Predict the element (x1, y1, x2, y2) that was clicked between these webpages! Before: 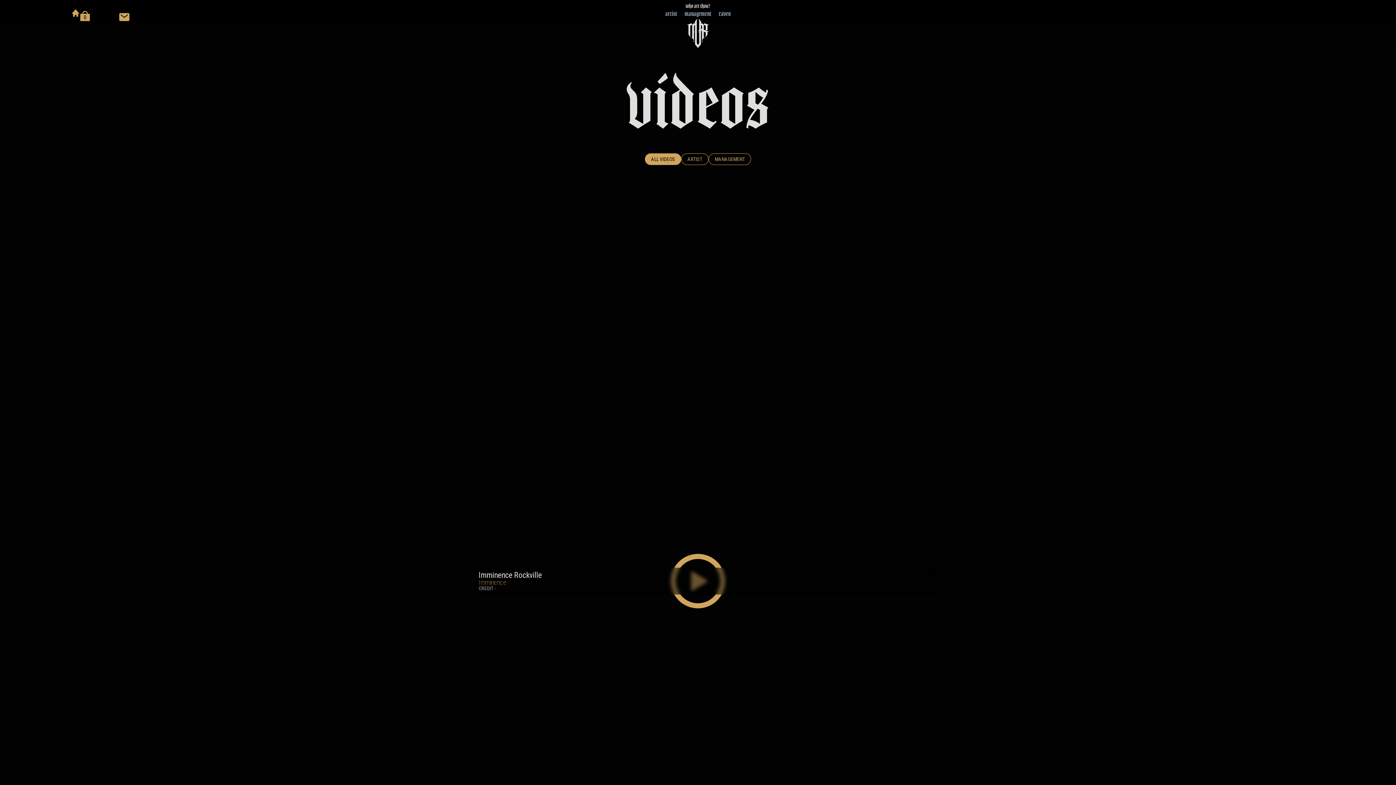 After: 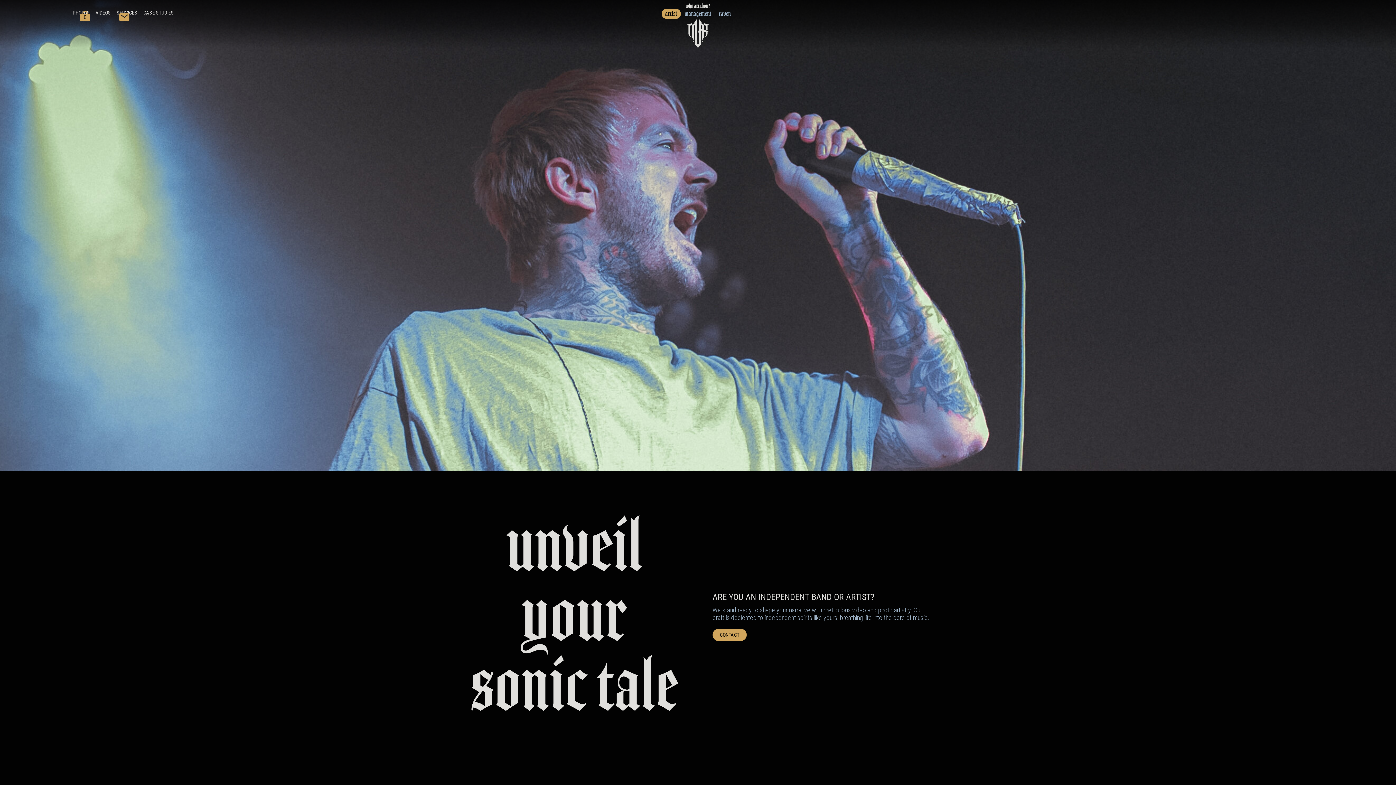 Action: bbox: (661, 8, 681, 18) label: artist